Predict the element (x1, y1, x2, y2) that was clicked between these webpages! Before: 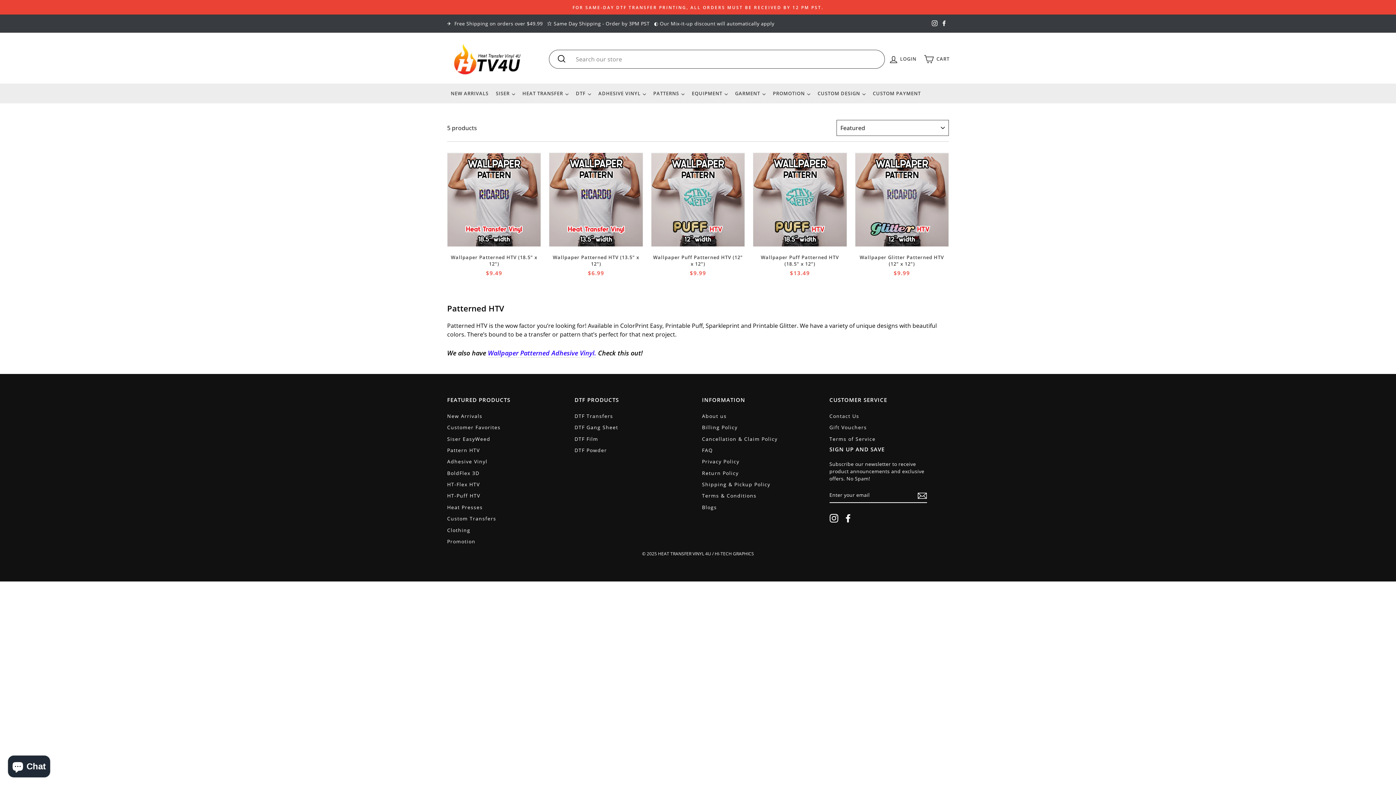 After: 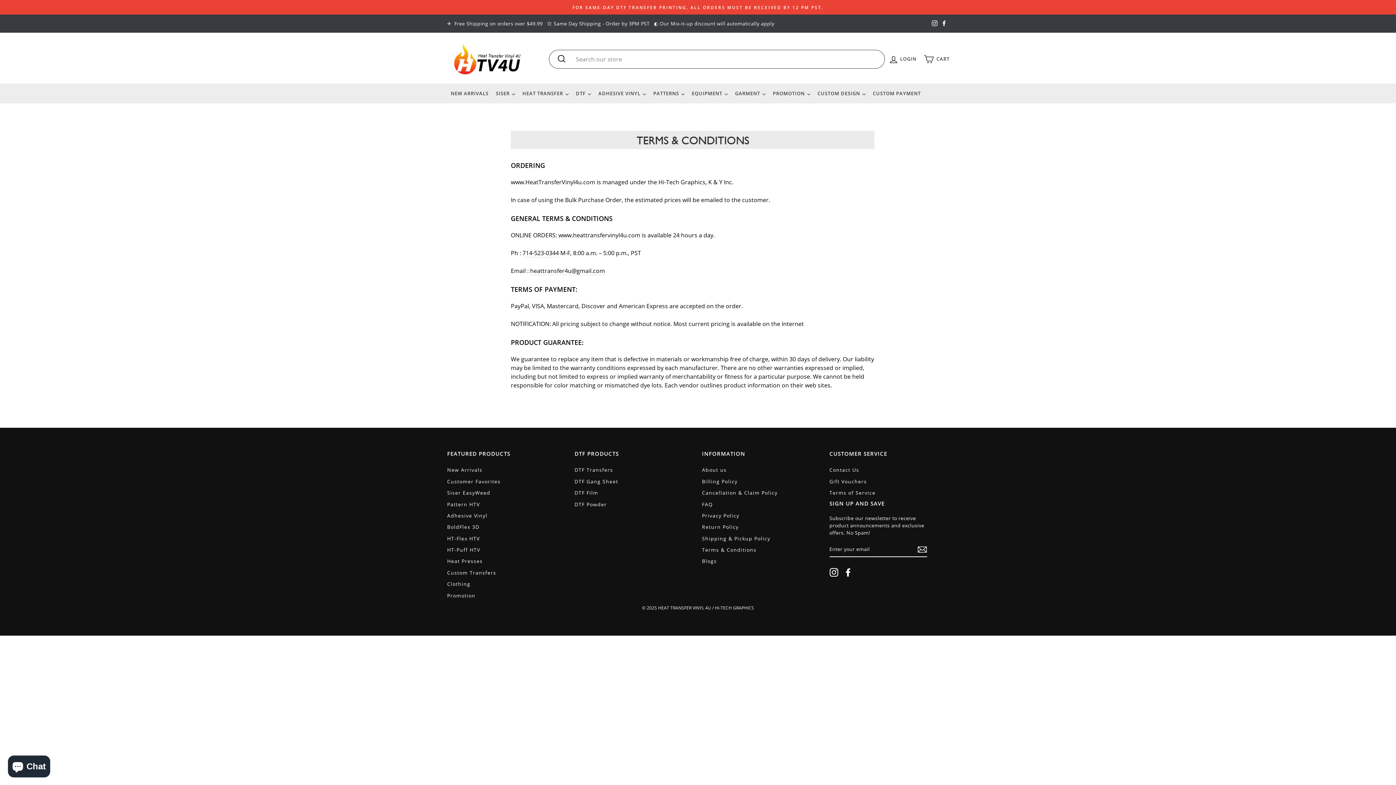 Action: bbox: (702, 491, 756, 501) label: Terms & Conditions